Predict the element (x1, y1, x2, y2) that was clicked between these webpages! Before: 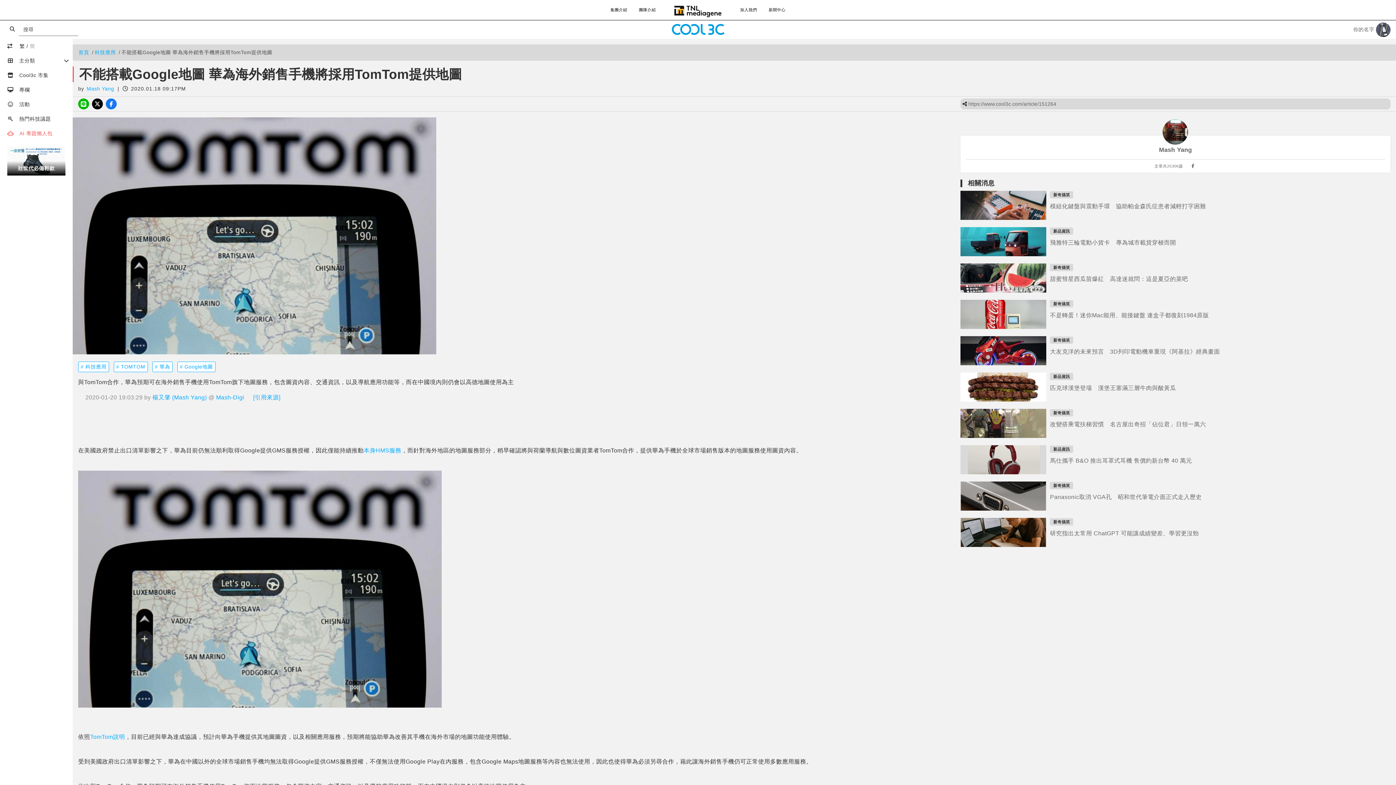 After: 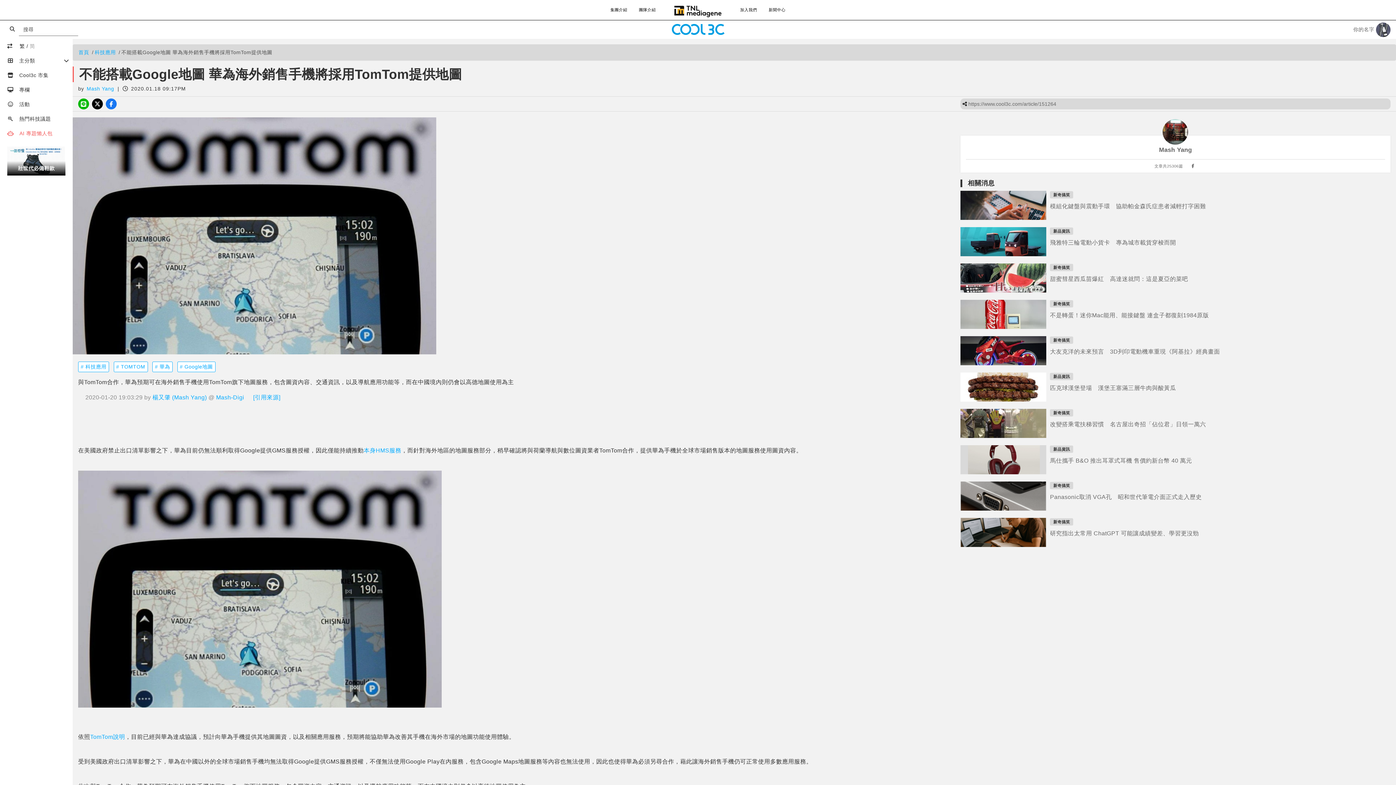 Action: bbox: (105, 98, 116, 109)